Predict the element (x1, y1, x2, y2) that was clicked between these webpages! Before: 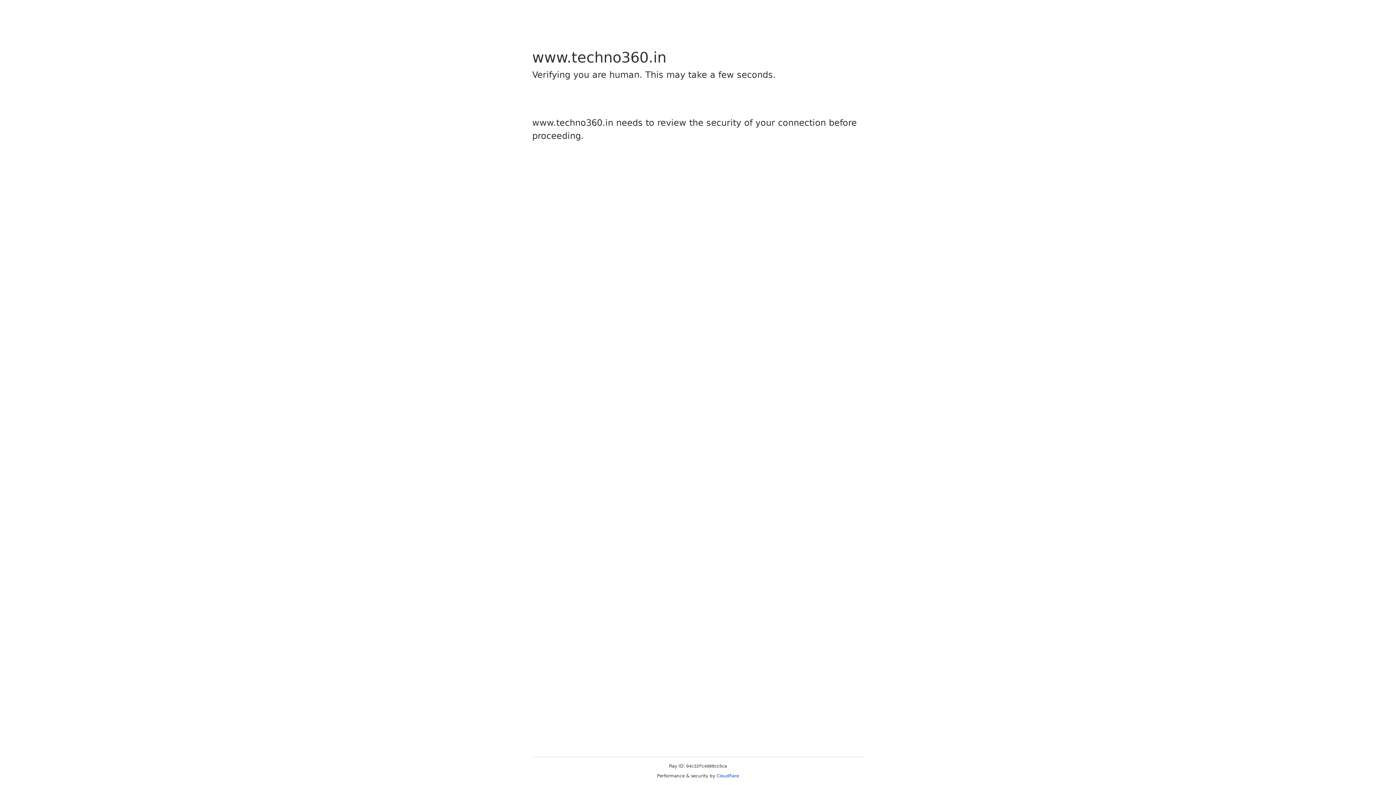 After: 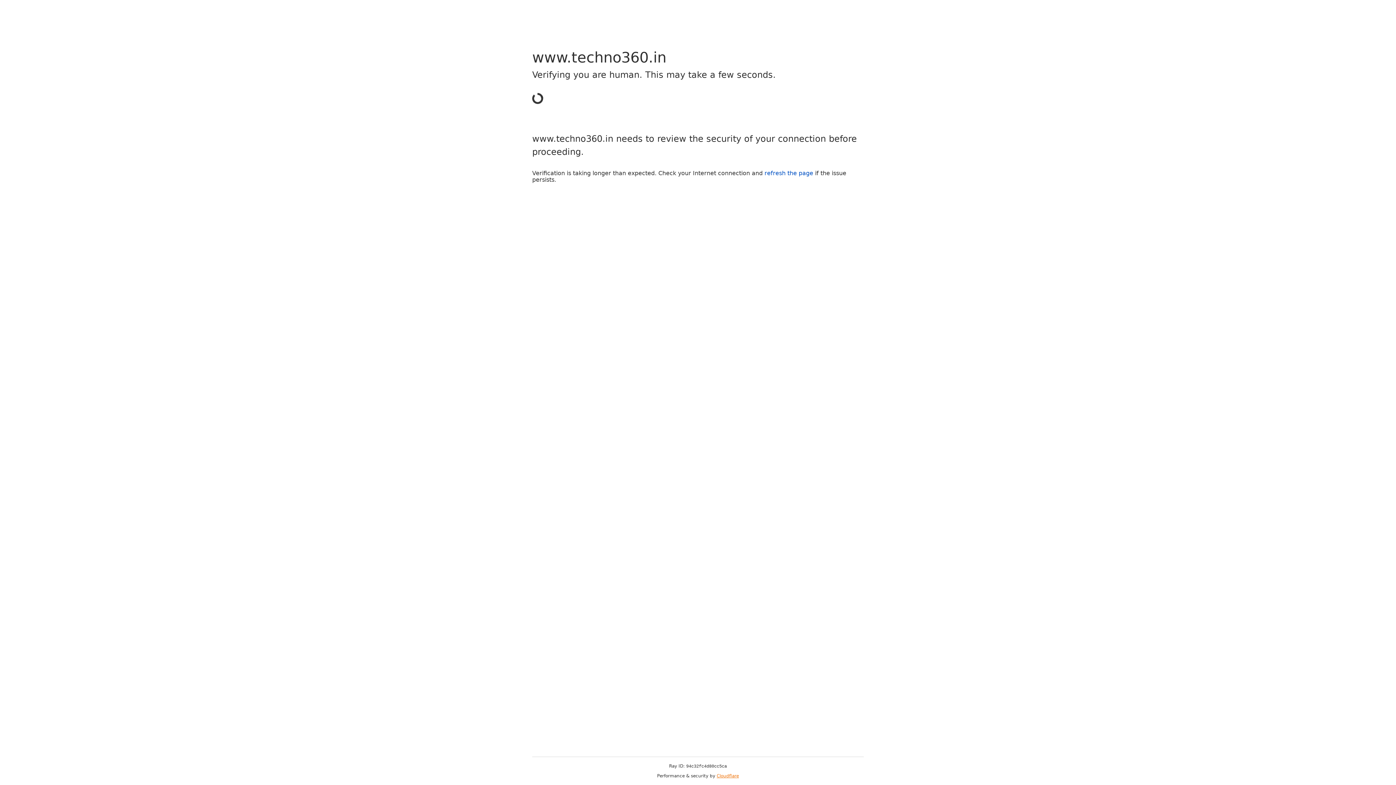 Action: bbox: (716, 773, 739, 778) label: Cloudflare